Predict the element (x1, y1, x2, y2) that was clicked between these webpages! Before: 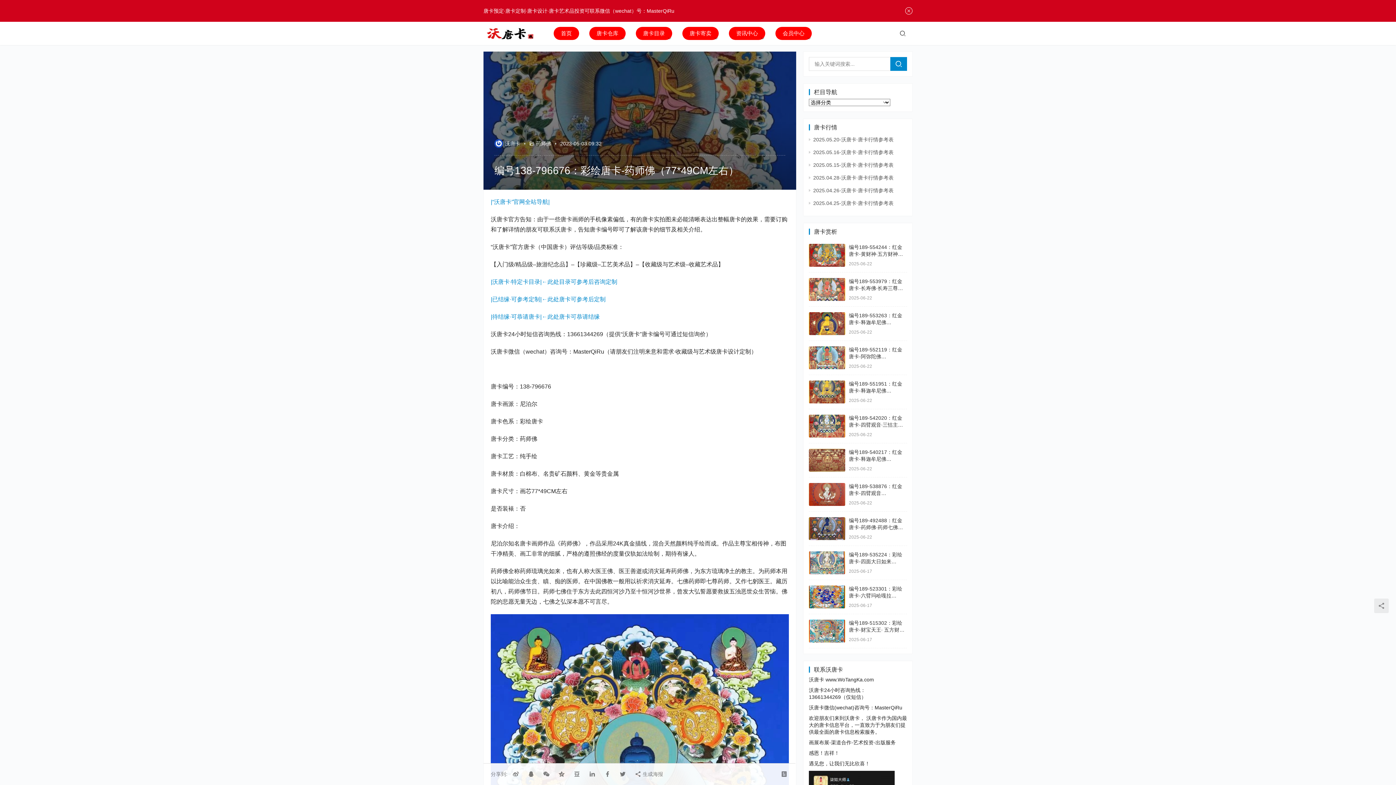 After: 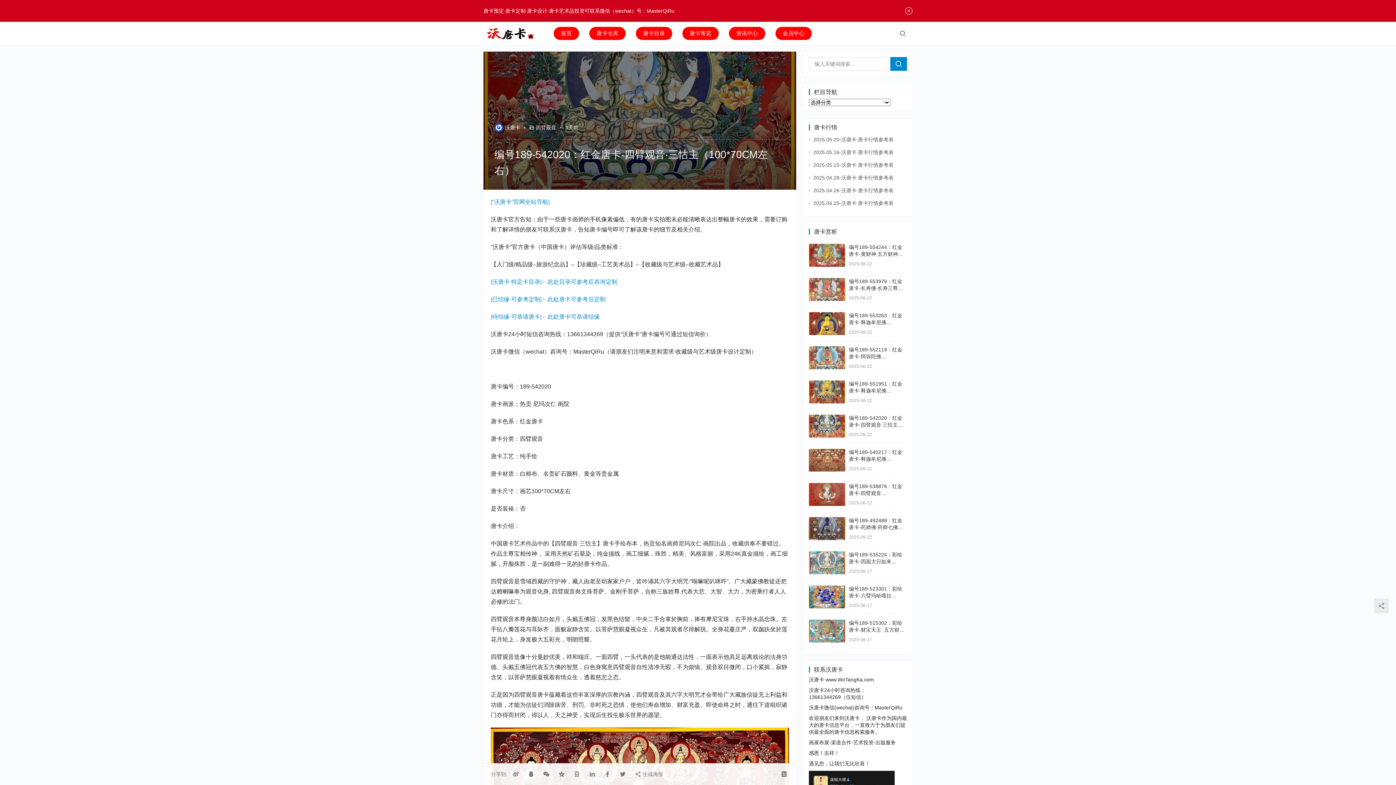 Action: bbox: (849, 415, 902, 434) label: 编号189-542020：红金唐卡-四臂观音·三怙主（100*70CM左右）